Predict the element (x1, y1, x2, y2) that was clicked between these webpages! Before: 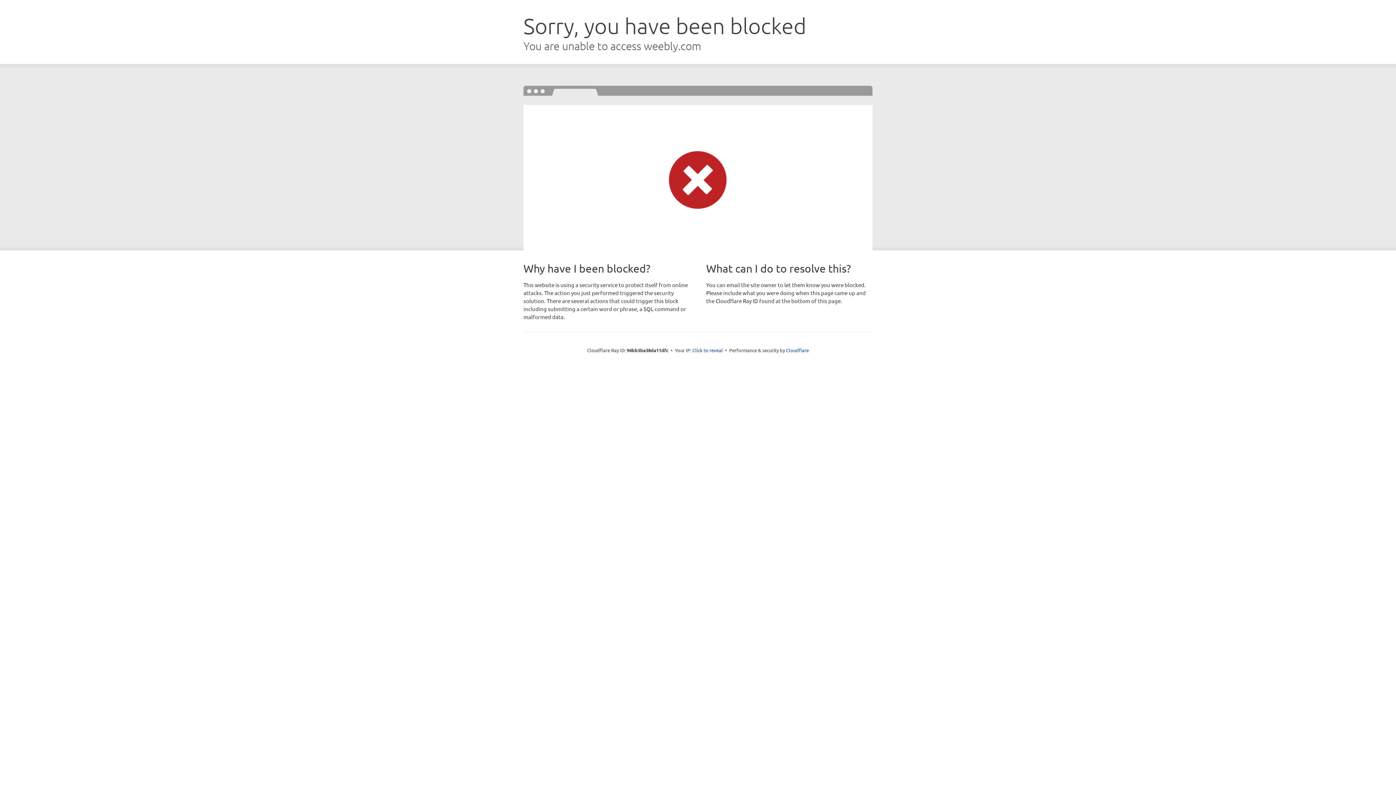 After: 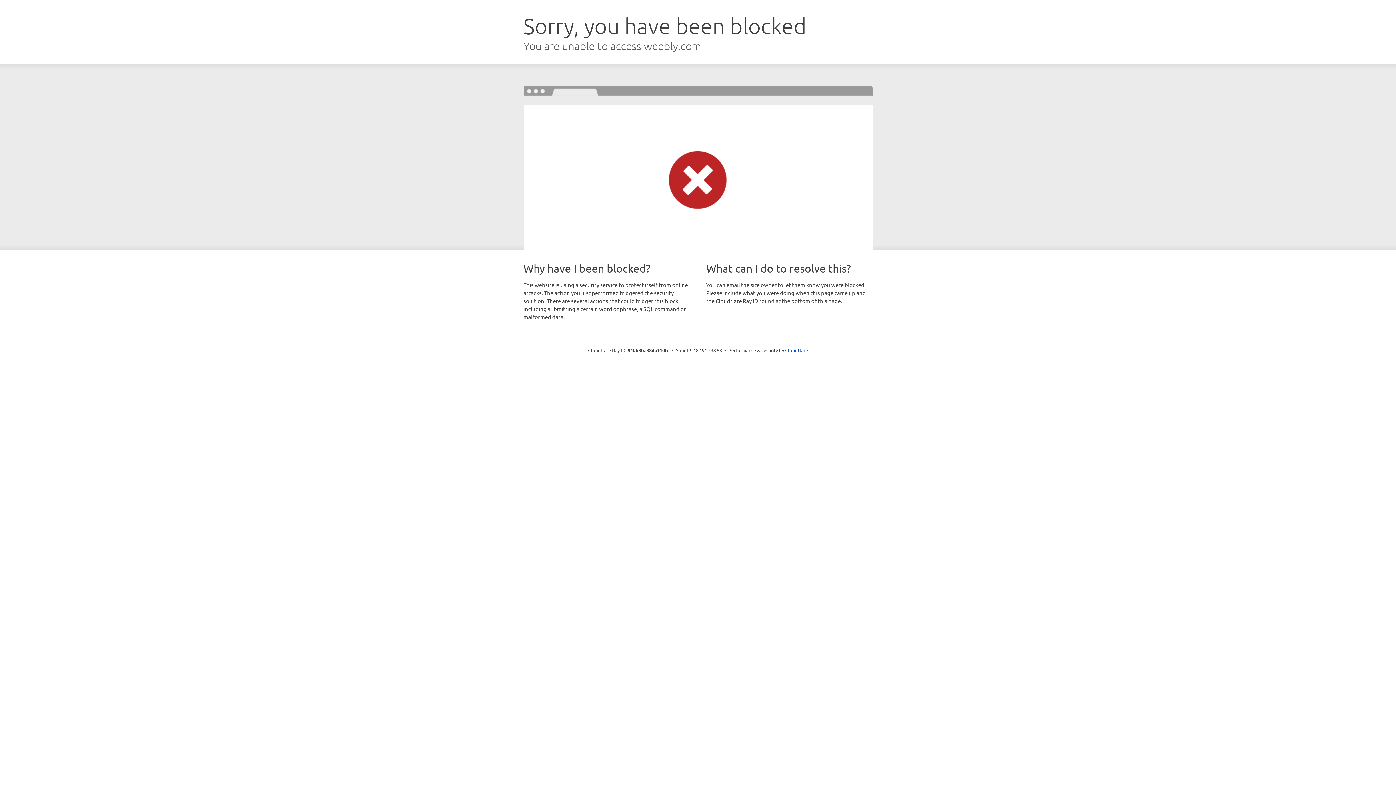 Action: label: Click to reveal bbox: (692, 346, 723, 353)